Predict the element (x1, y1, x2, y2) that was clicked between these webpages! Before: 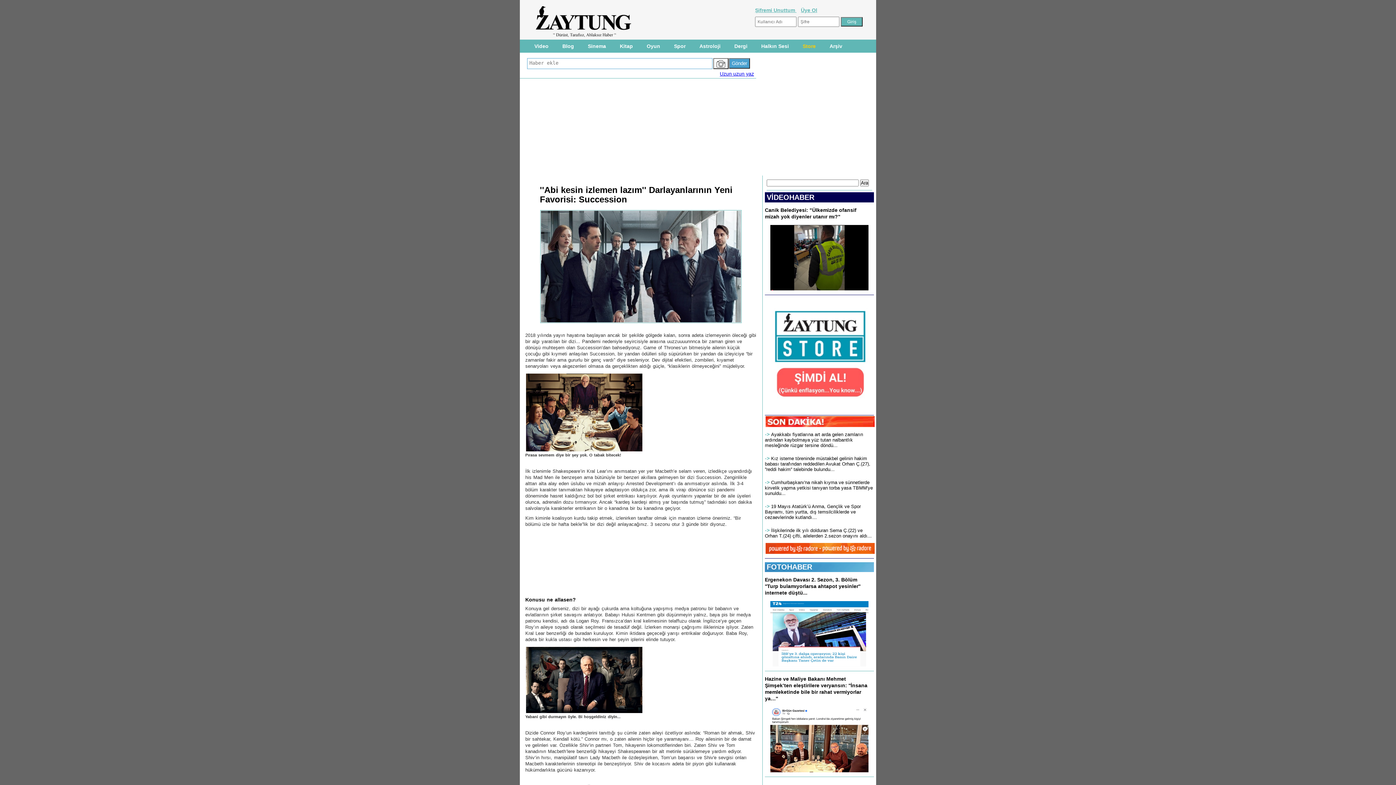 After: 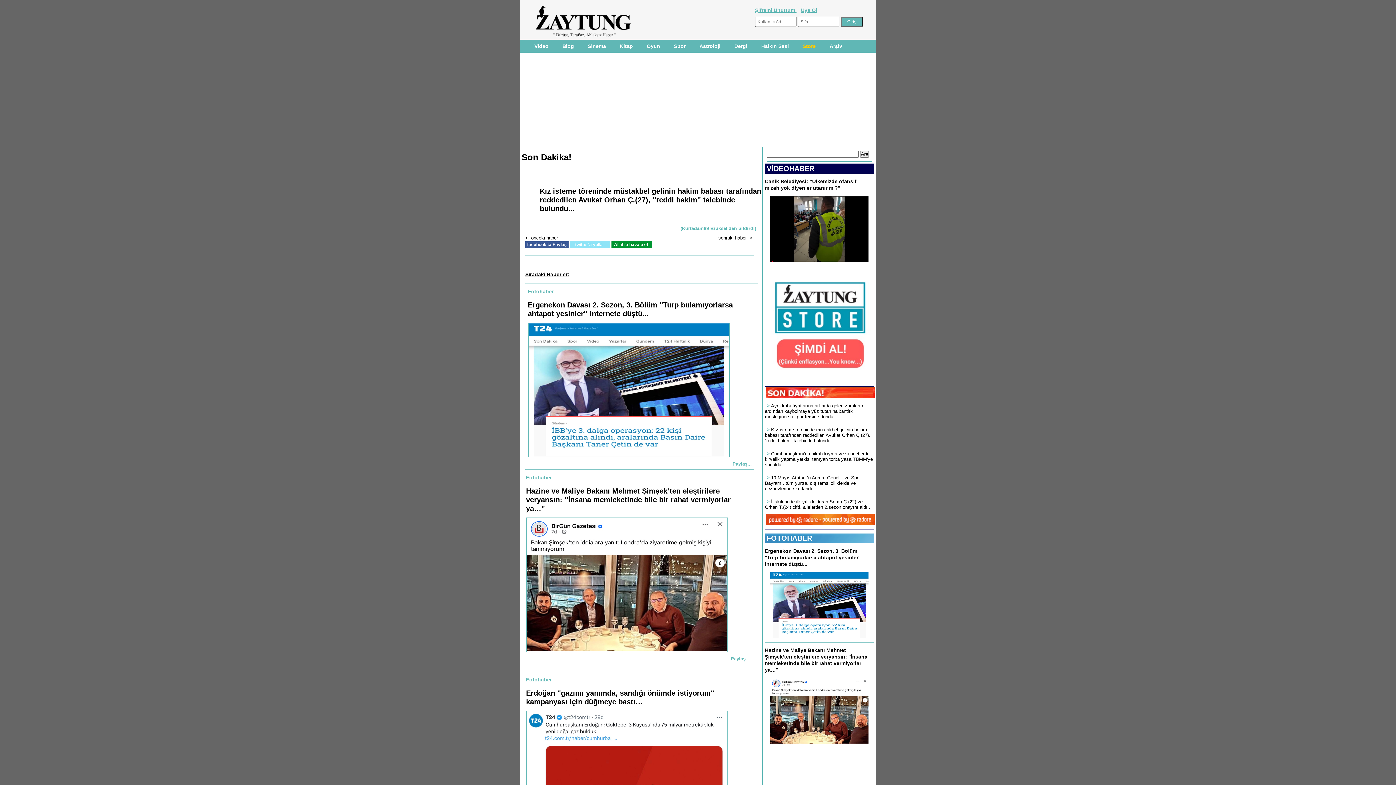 Action: bbox: (765, 455, 870, 472) label: Kız isteme töreninde müstakbel gelinin hakim babası tarafından reddedilen Avukat Orhan Ç.(27), ''reddi hakim'' talebinde bulundu...